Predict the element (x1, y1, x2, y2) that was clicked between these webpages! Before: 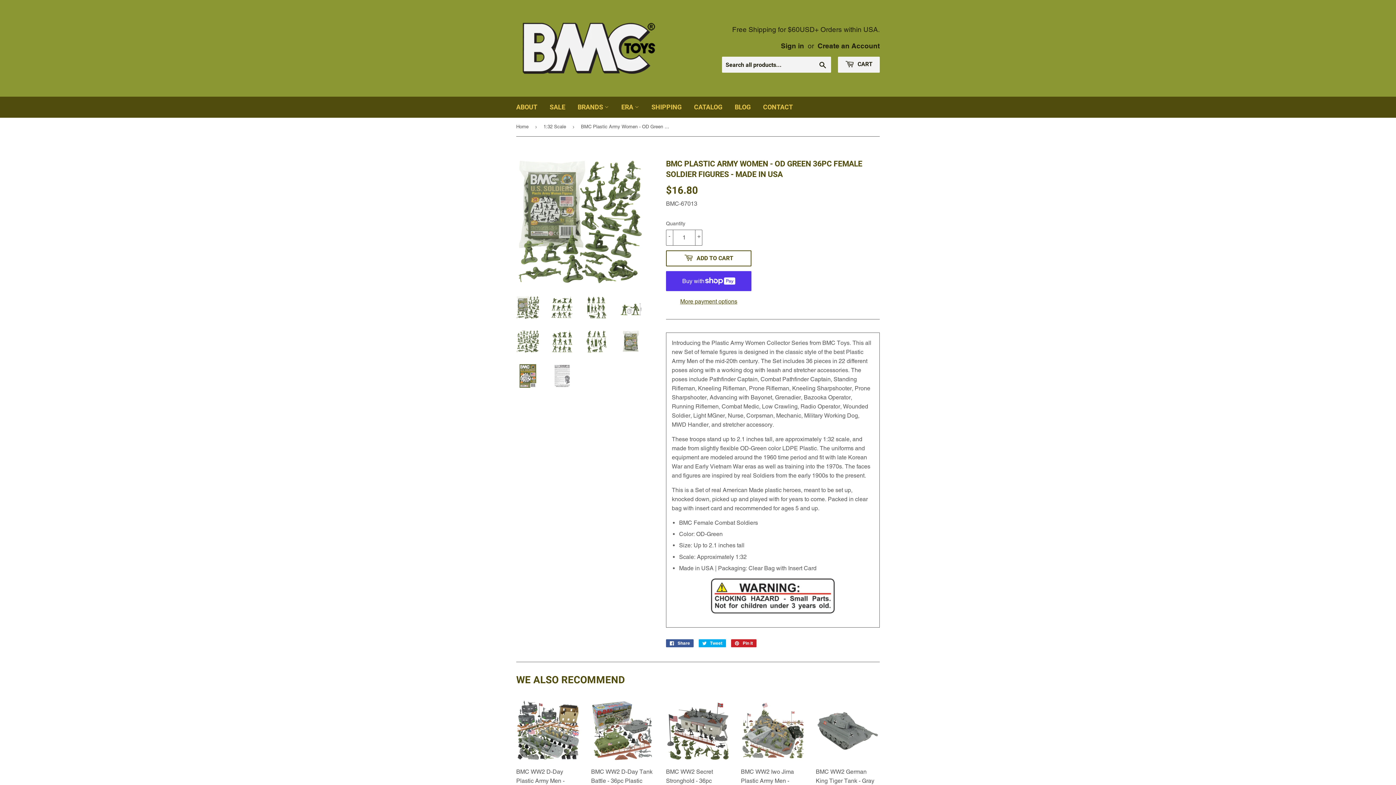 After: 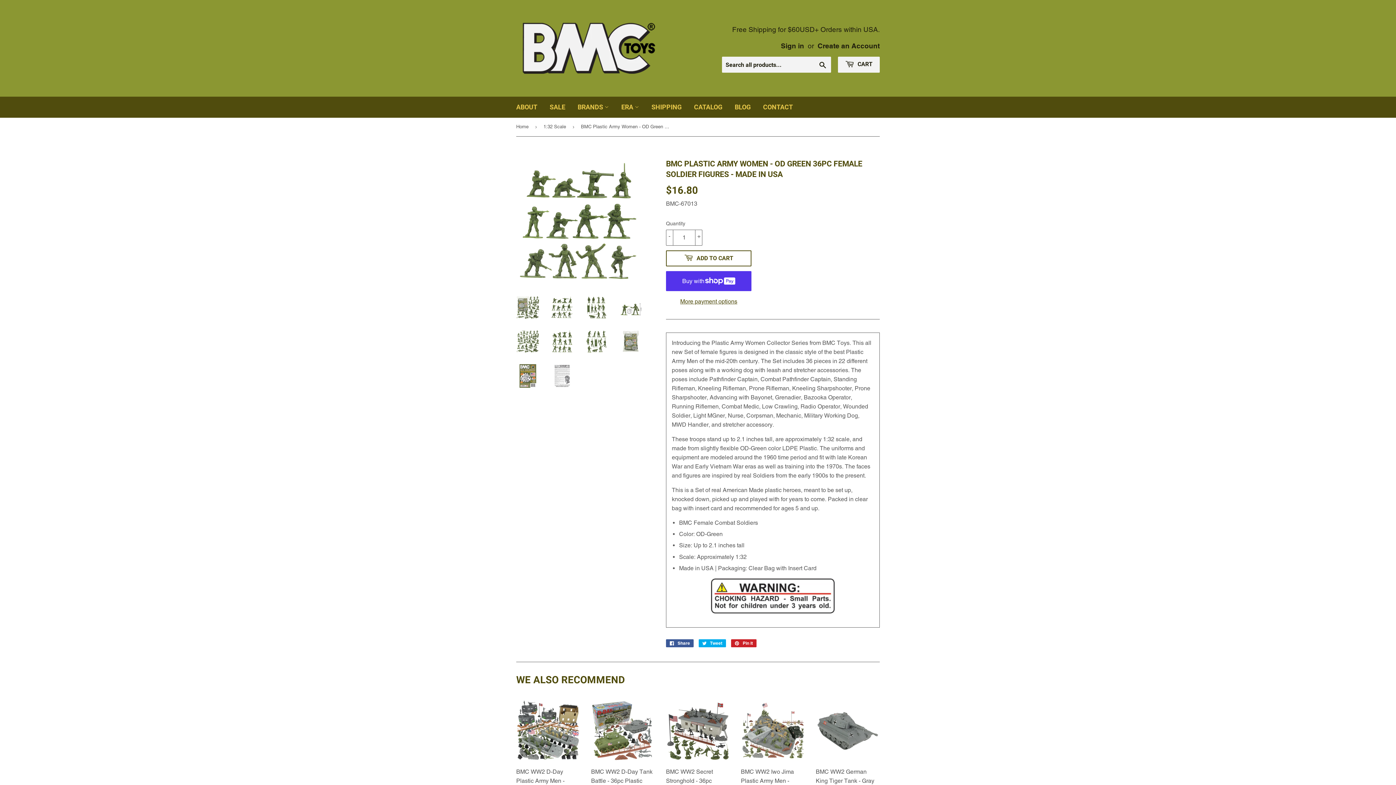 Action: bbox: (550, 295, 574, 319)